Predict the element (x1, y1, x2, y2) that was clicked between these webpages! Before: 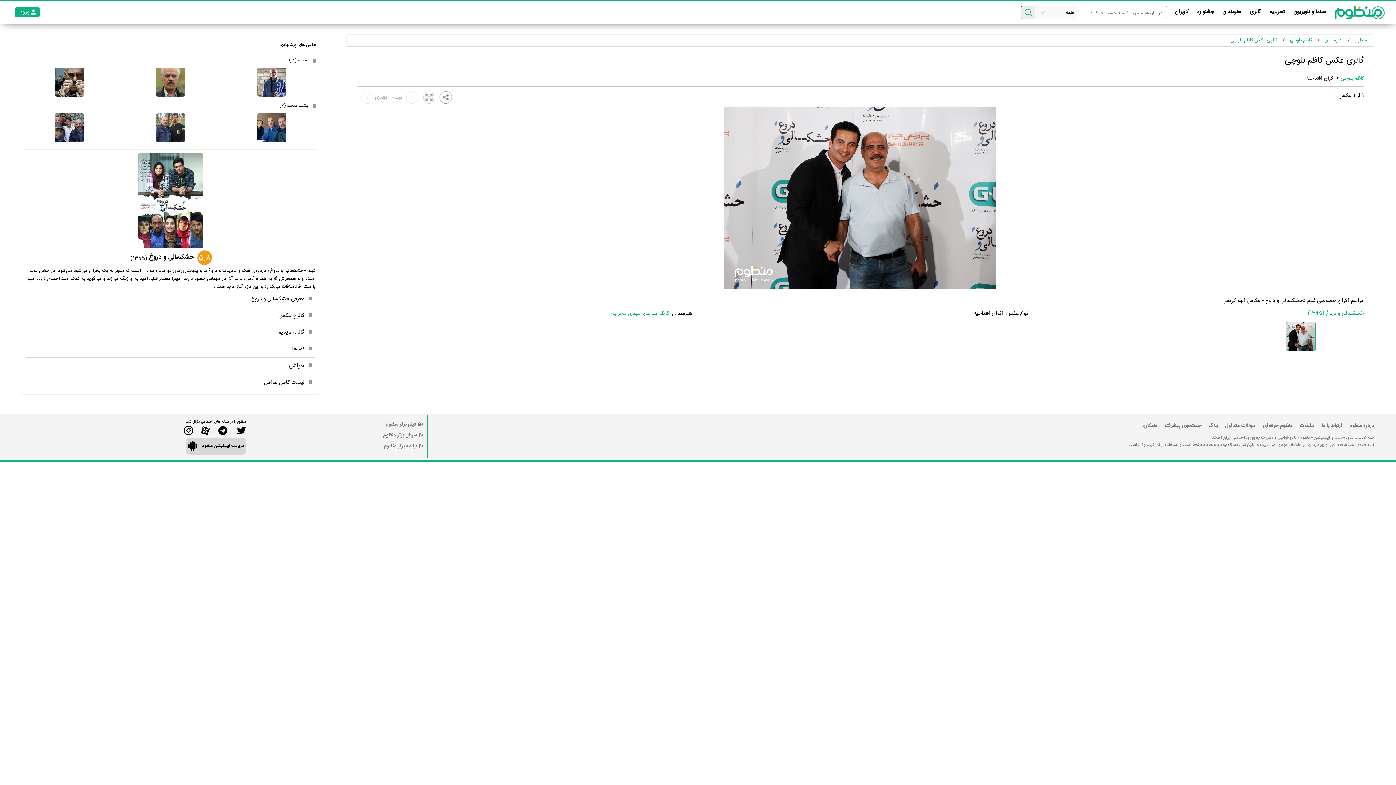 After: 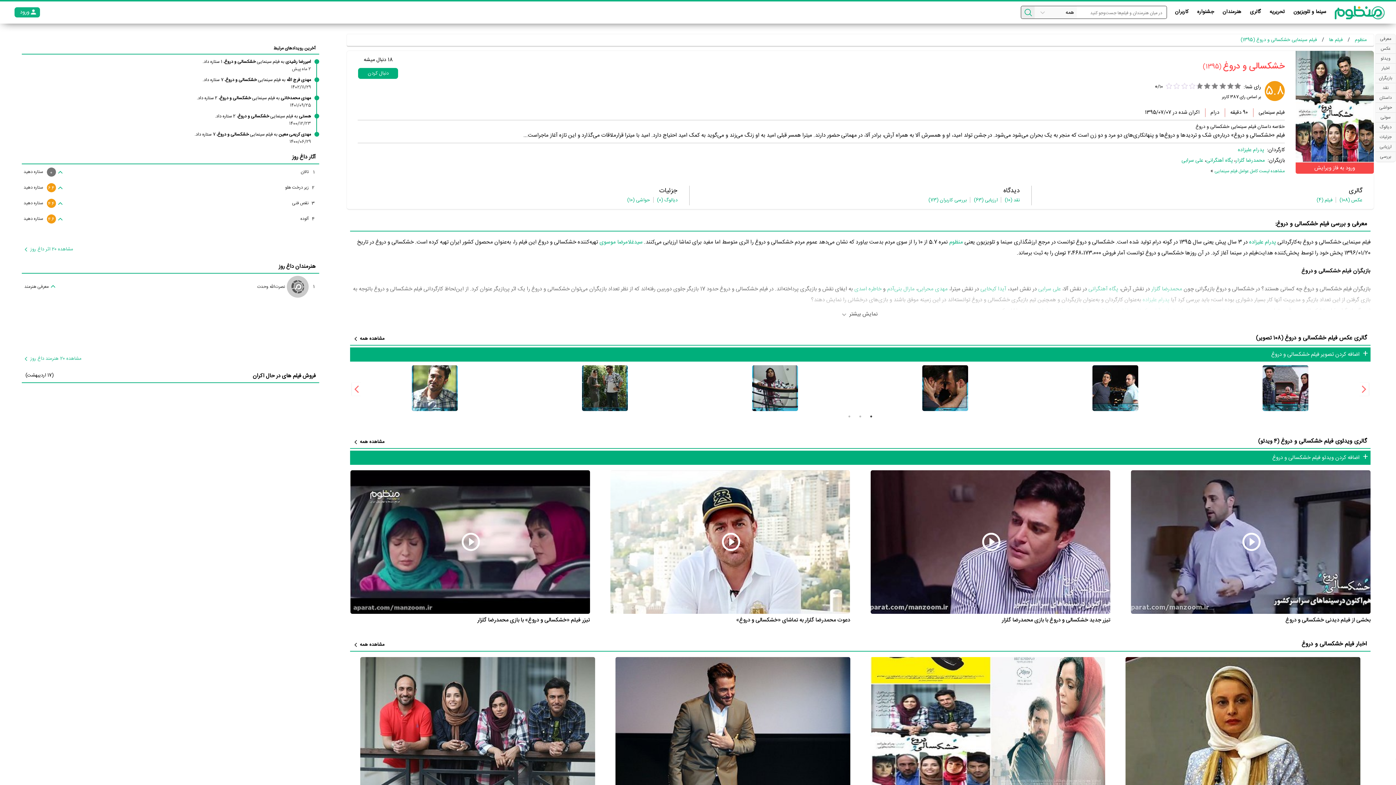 Action: label: خشکسالی و دروغ
 
(1395) bbox: (129, 252, 193, 263)